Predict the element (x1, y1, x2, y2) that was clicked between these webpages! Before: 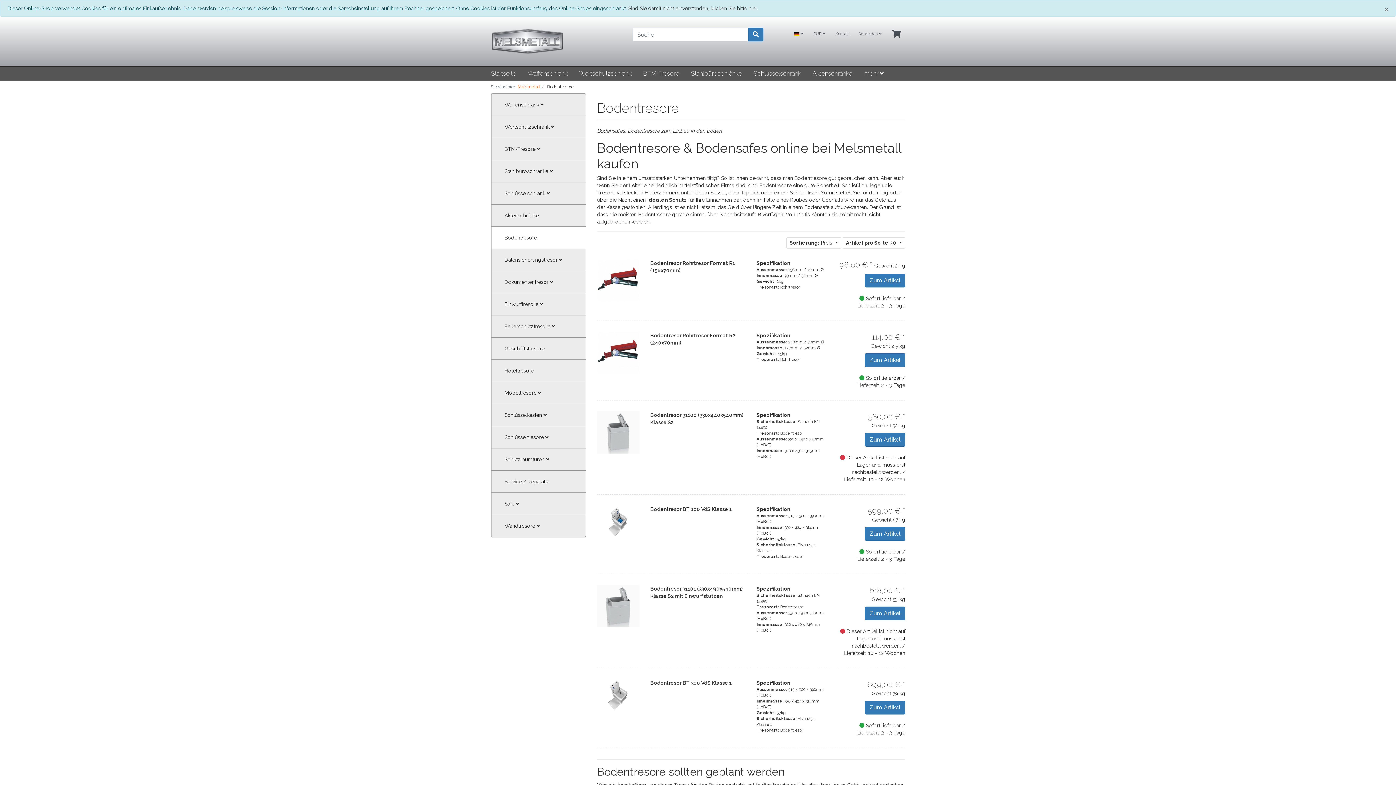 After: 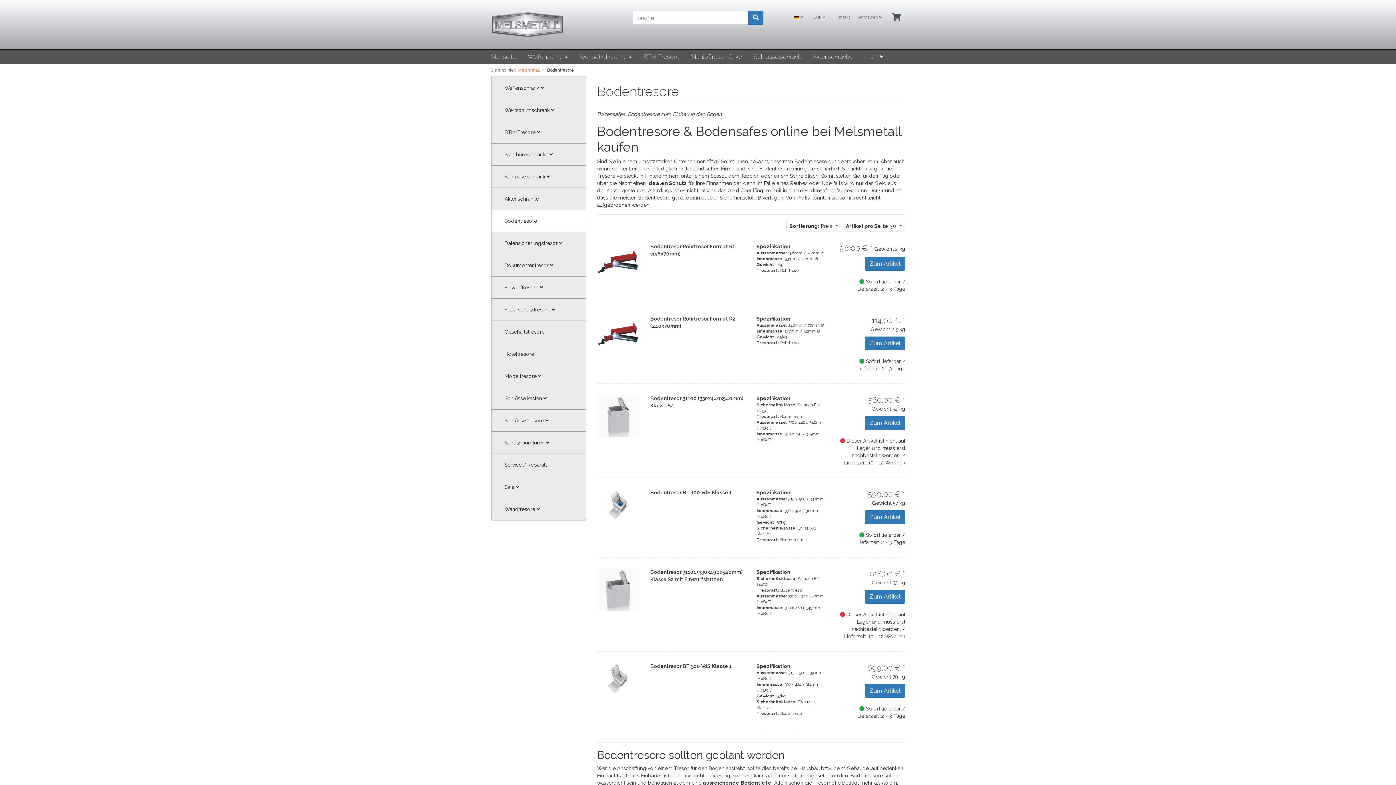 Action: label: ×
Schließen bbox: (1384, 4, 1388, 13)